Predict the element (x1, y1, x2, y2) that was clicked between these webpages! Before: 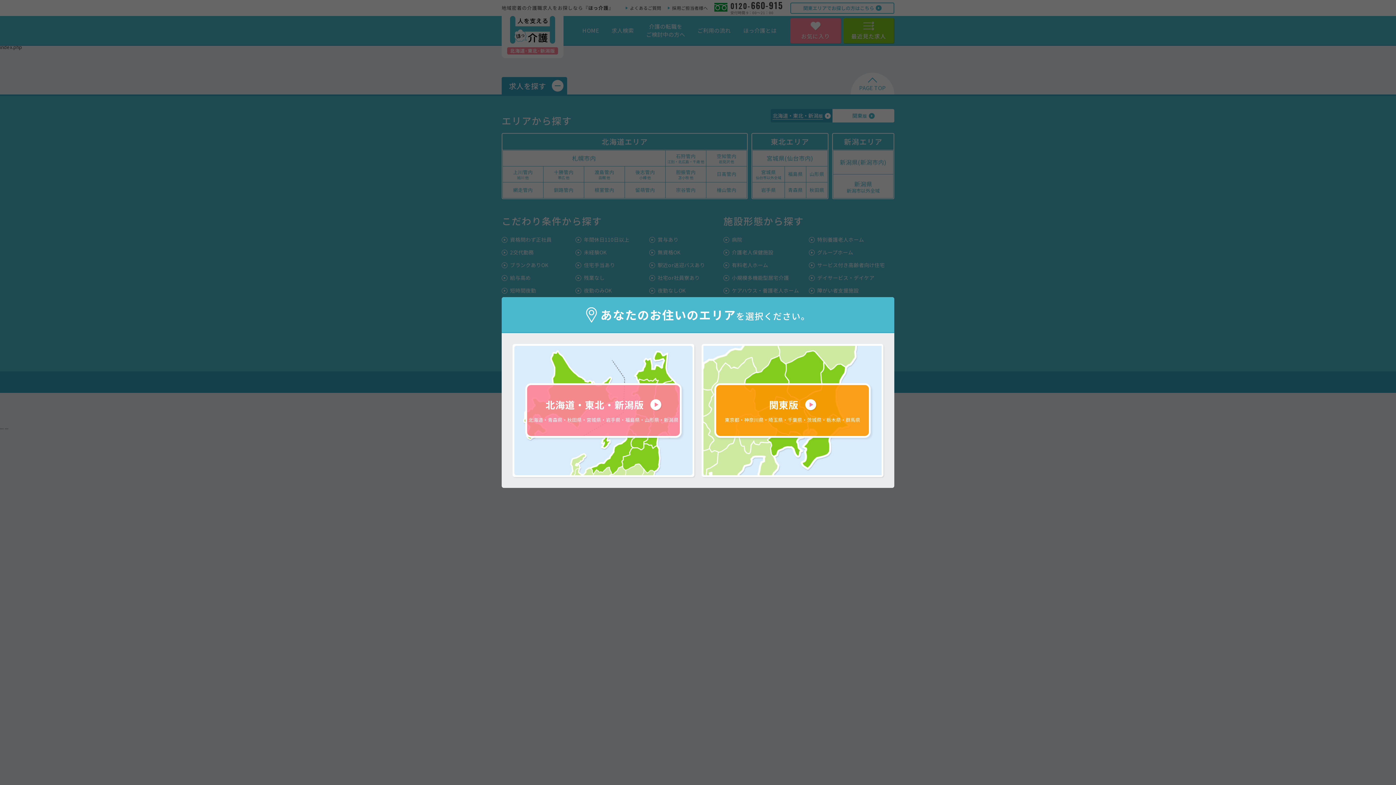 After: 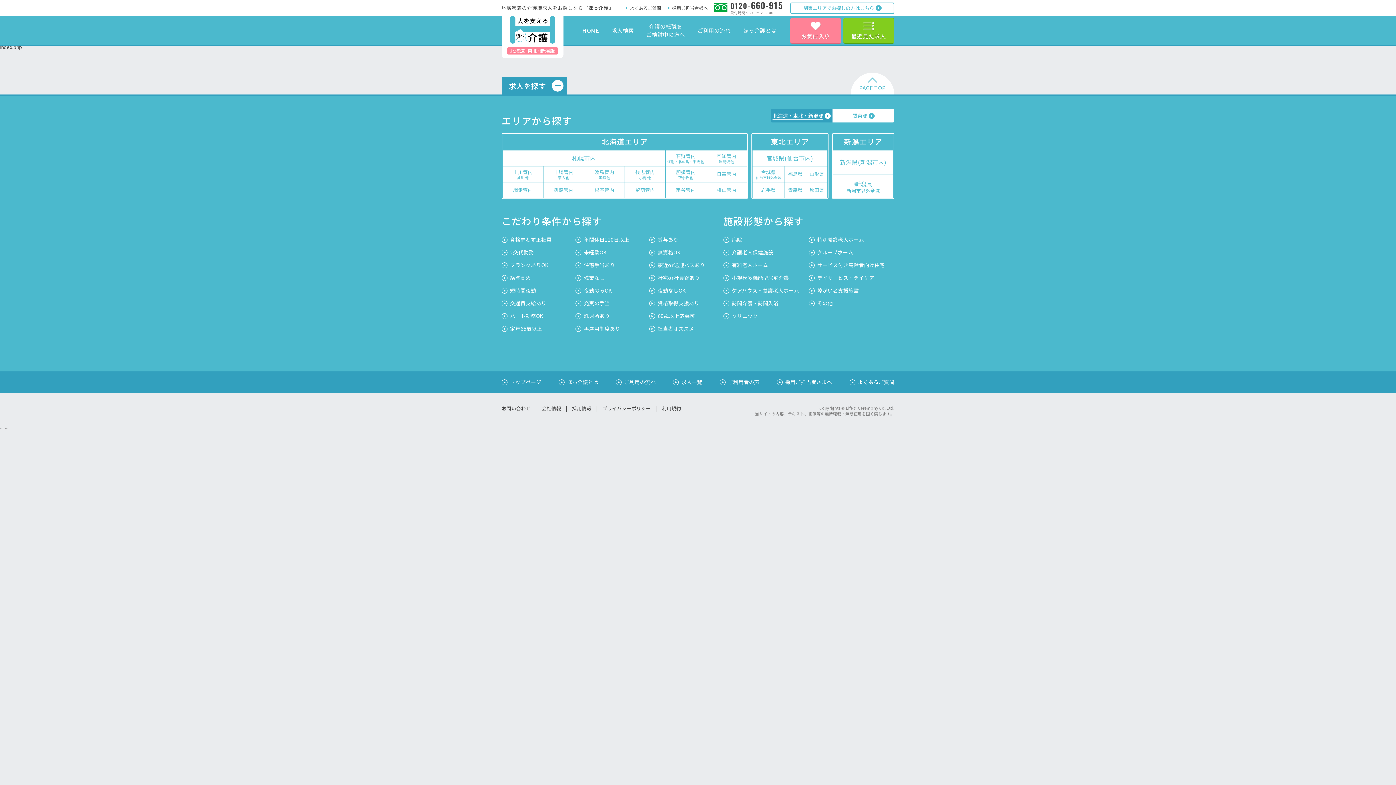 Action: label: 北海道・東北・新潟版

北海道・青森県・秋田県・宮城県・岩手県・福島県・山形県・新潟県 bbox: (514, 346, 692, 475)